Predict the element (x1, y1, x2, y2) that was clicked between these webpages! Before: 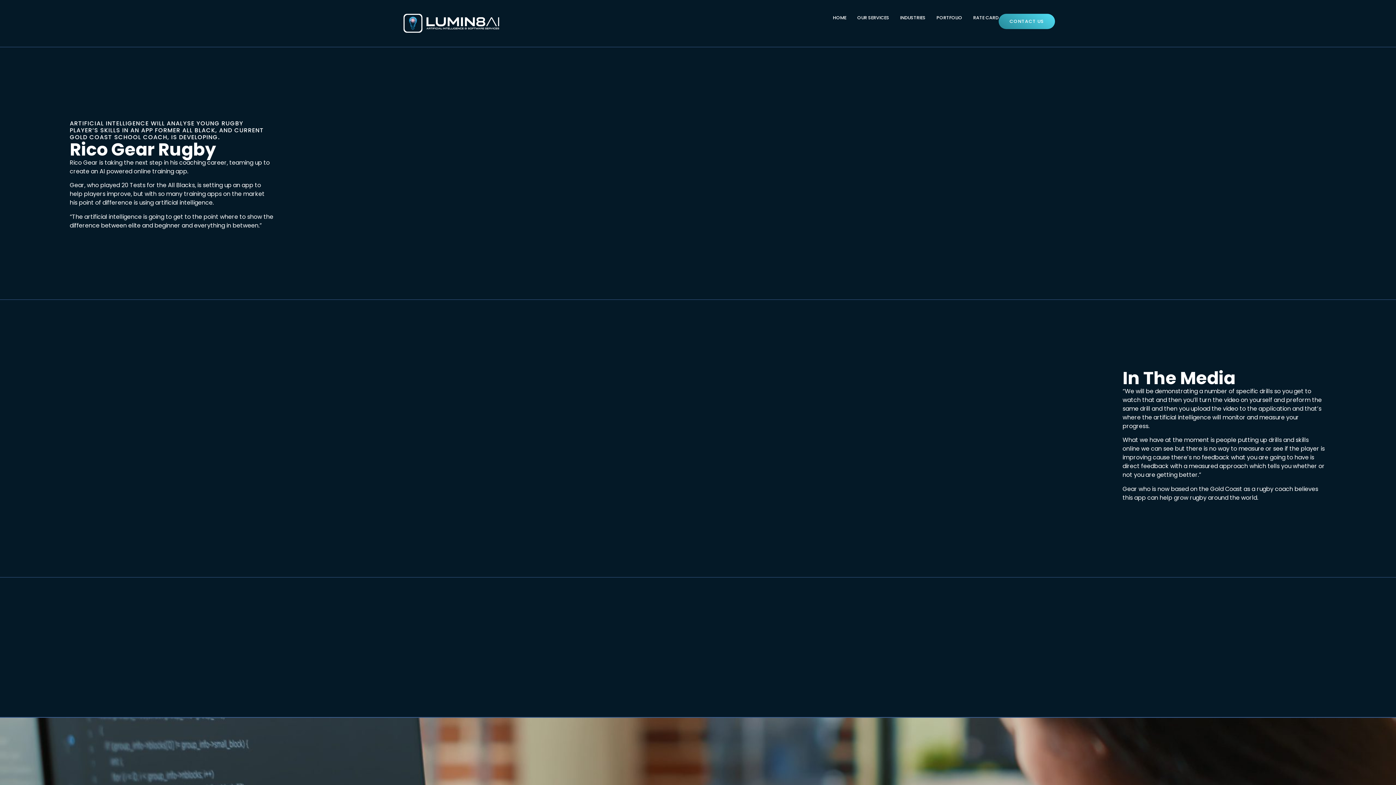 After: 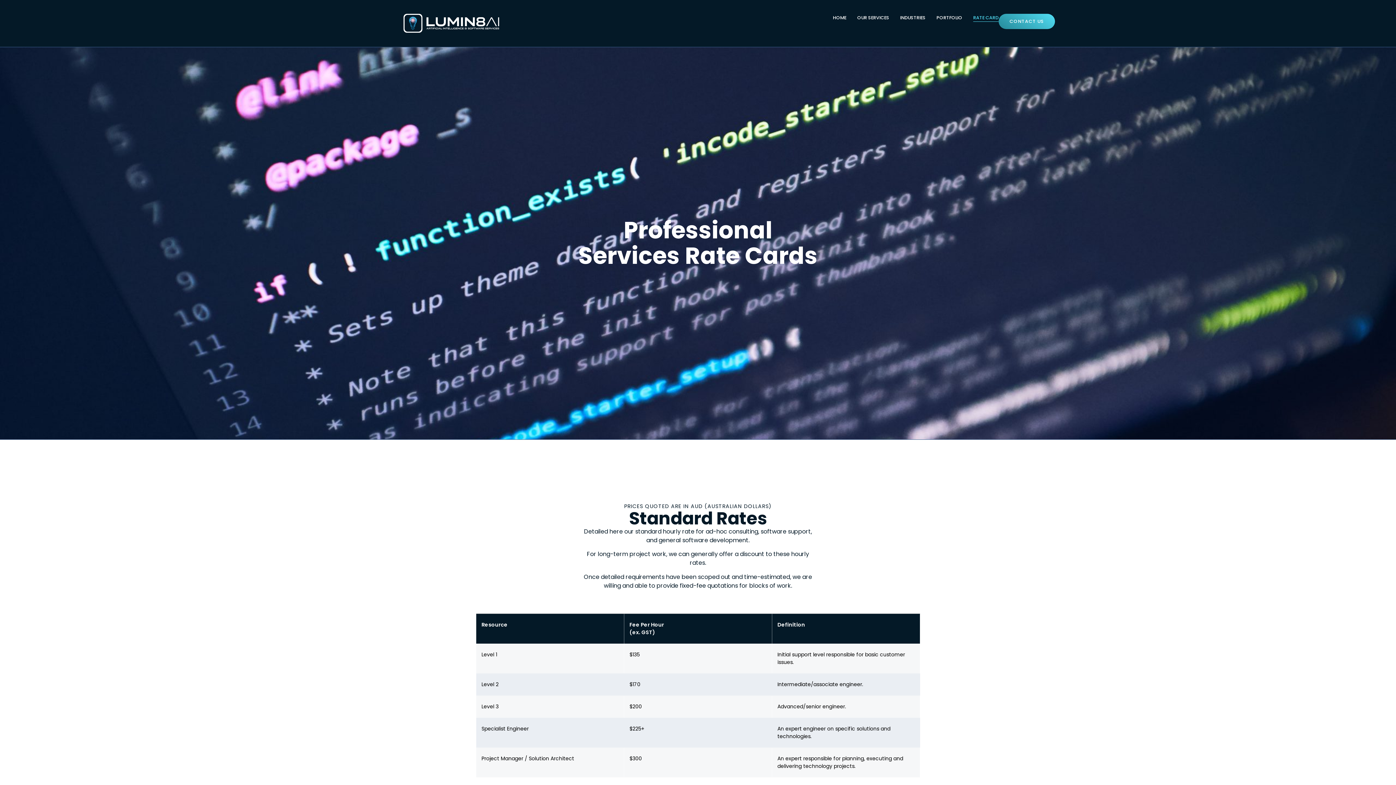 Action: bbox: (973, 13, 998, 21) label: RATE CARD